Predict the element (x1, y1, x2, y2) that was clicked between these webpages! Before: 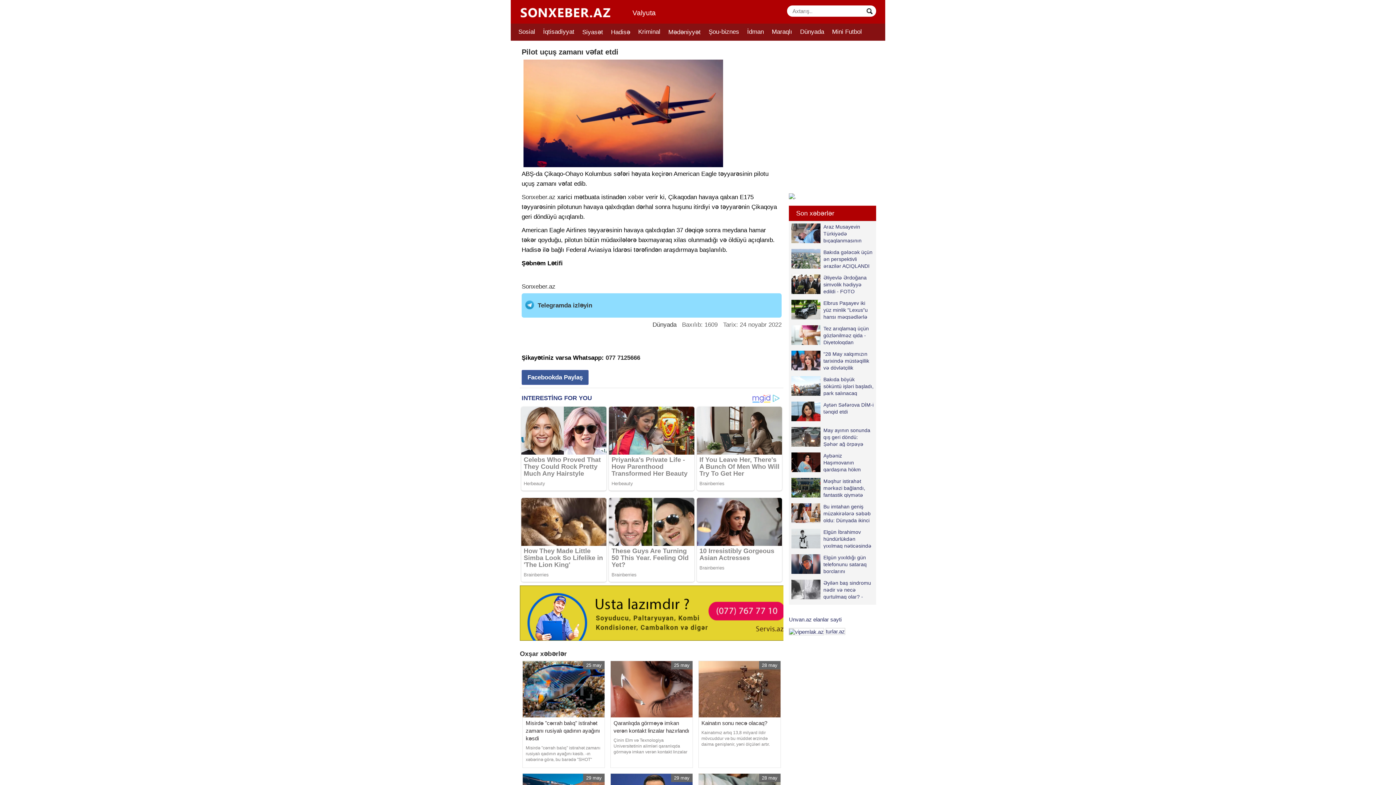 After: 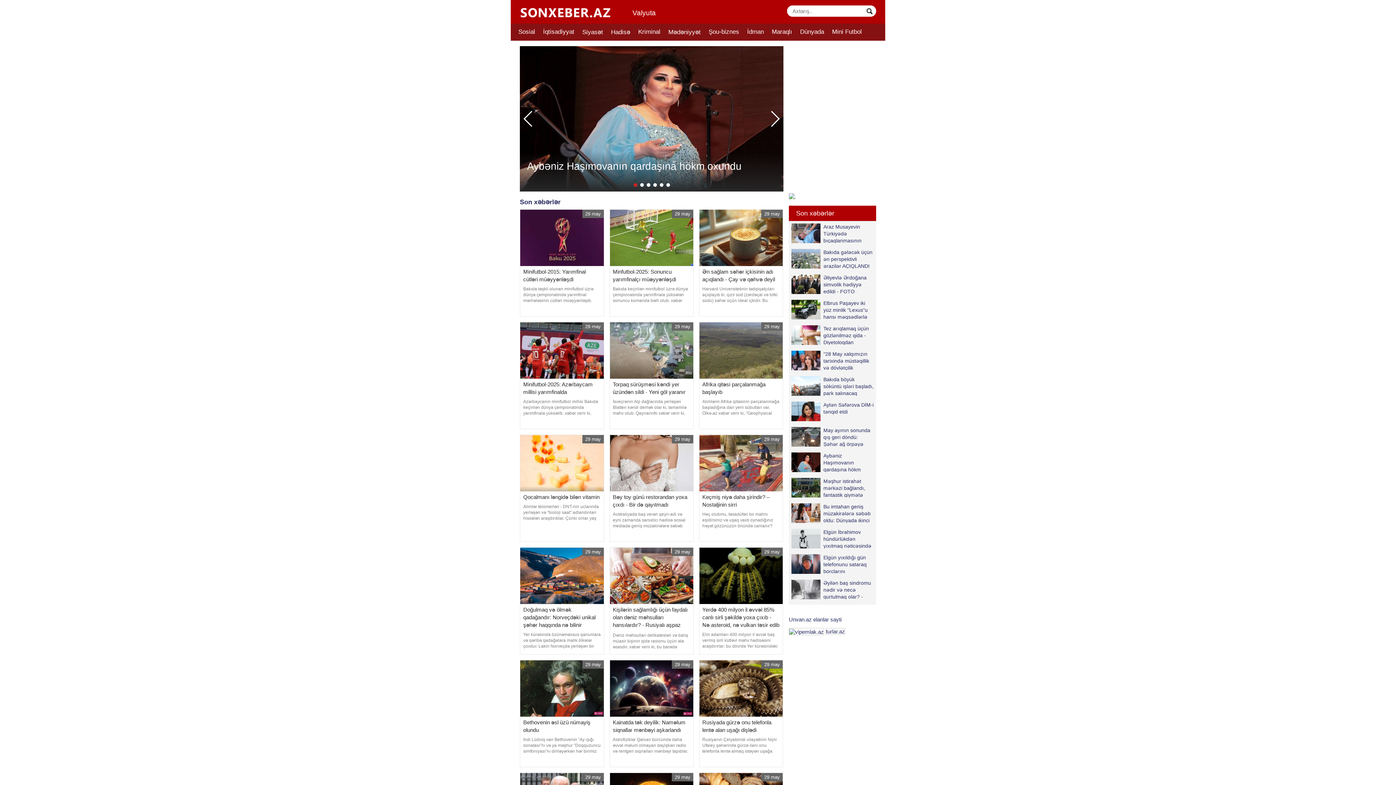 Action: bbox: (521, 283, 555, 290) label: Sonxeber.az